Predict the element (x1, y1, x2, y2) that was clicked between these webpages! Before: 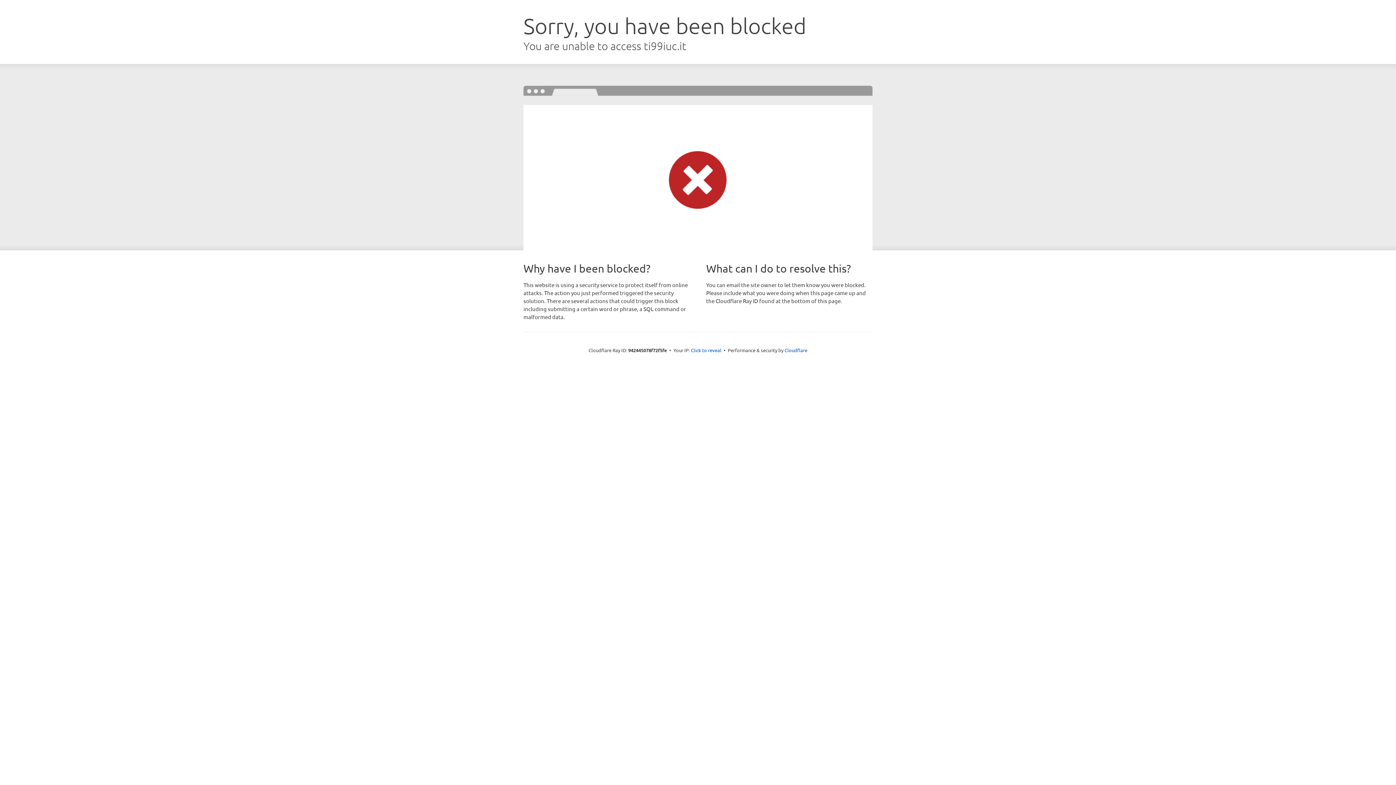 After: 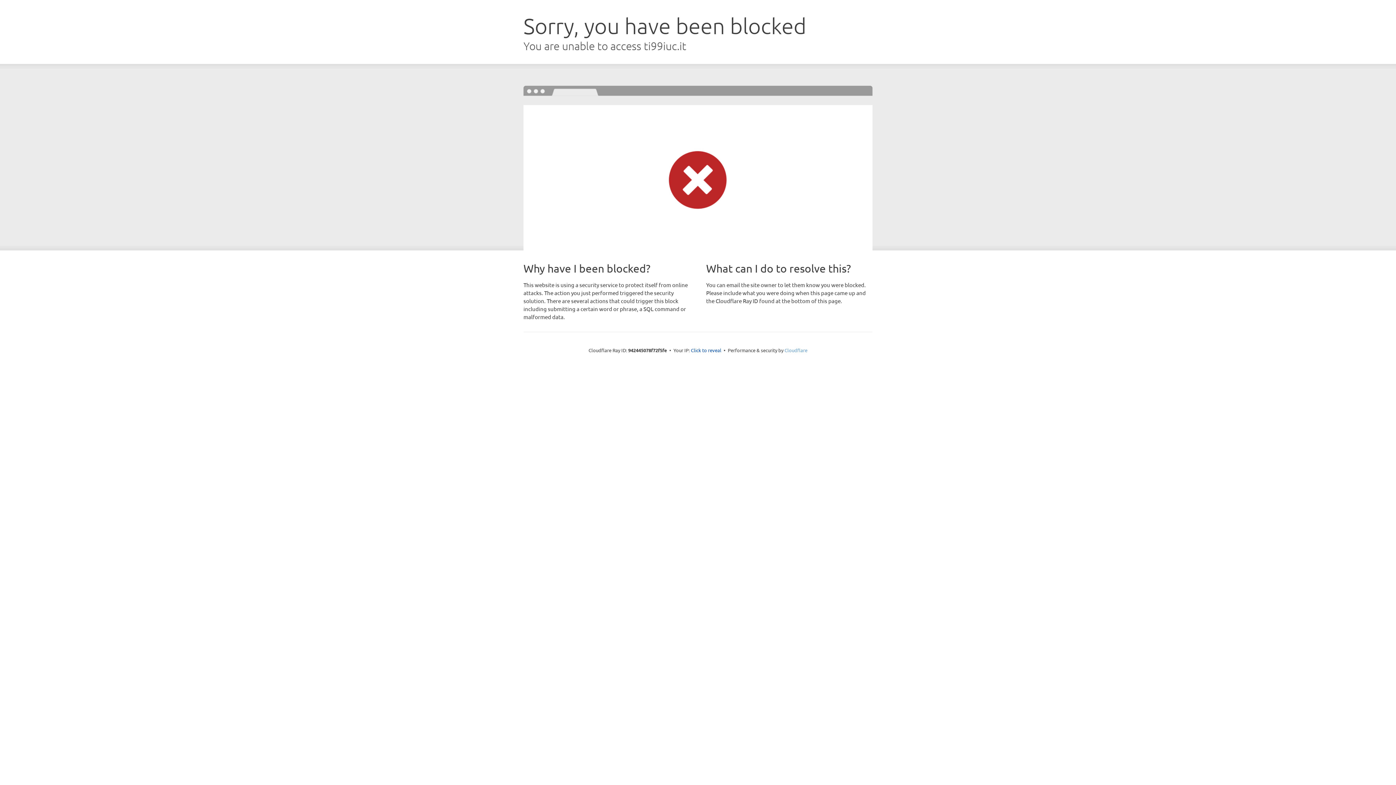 Action: label: Cloudflare bbox: (784, 347, 807, 353)